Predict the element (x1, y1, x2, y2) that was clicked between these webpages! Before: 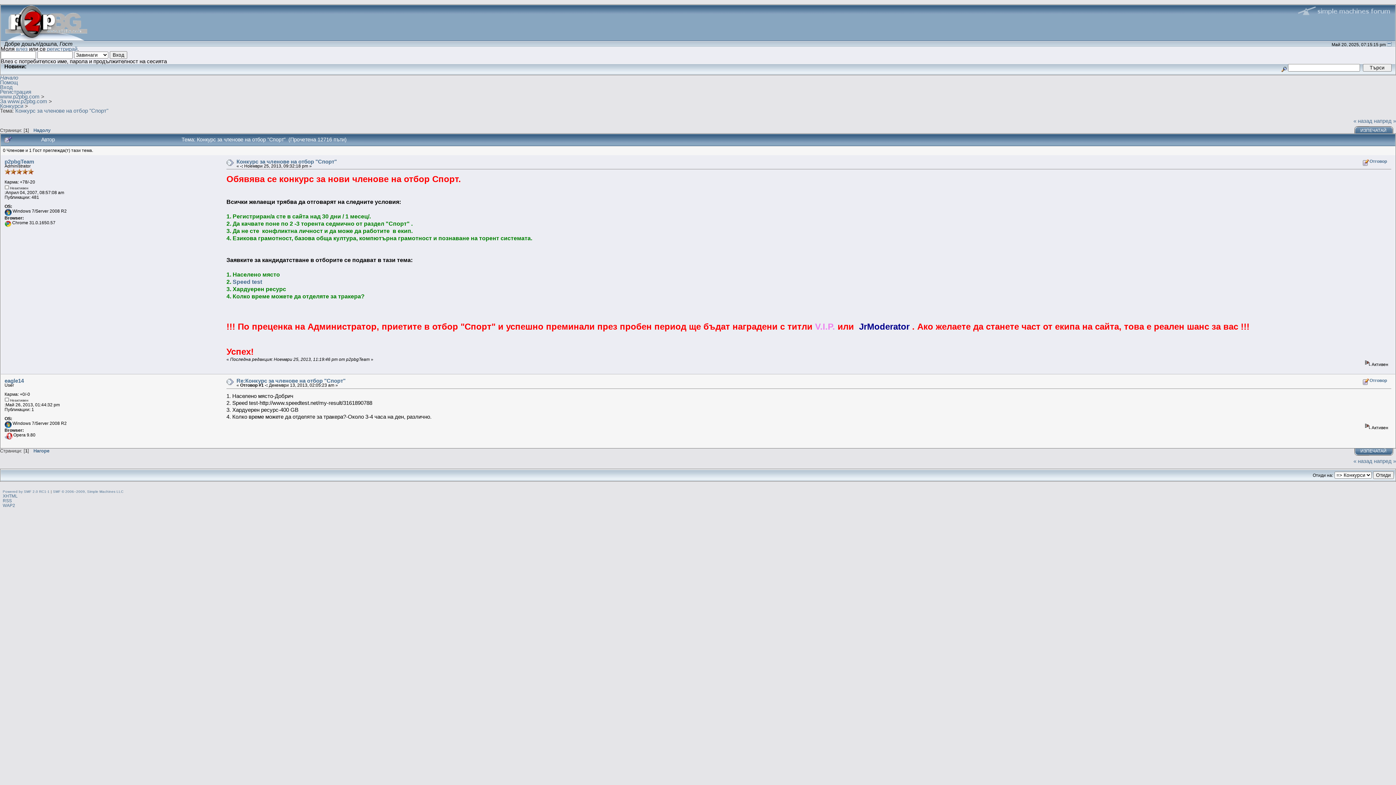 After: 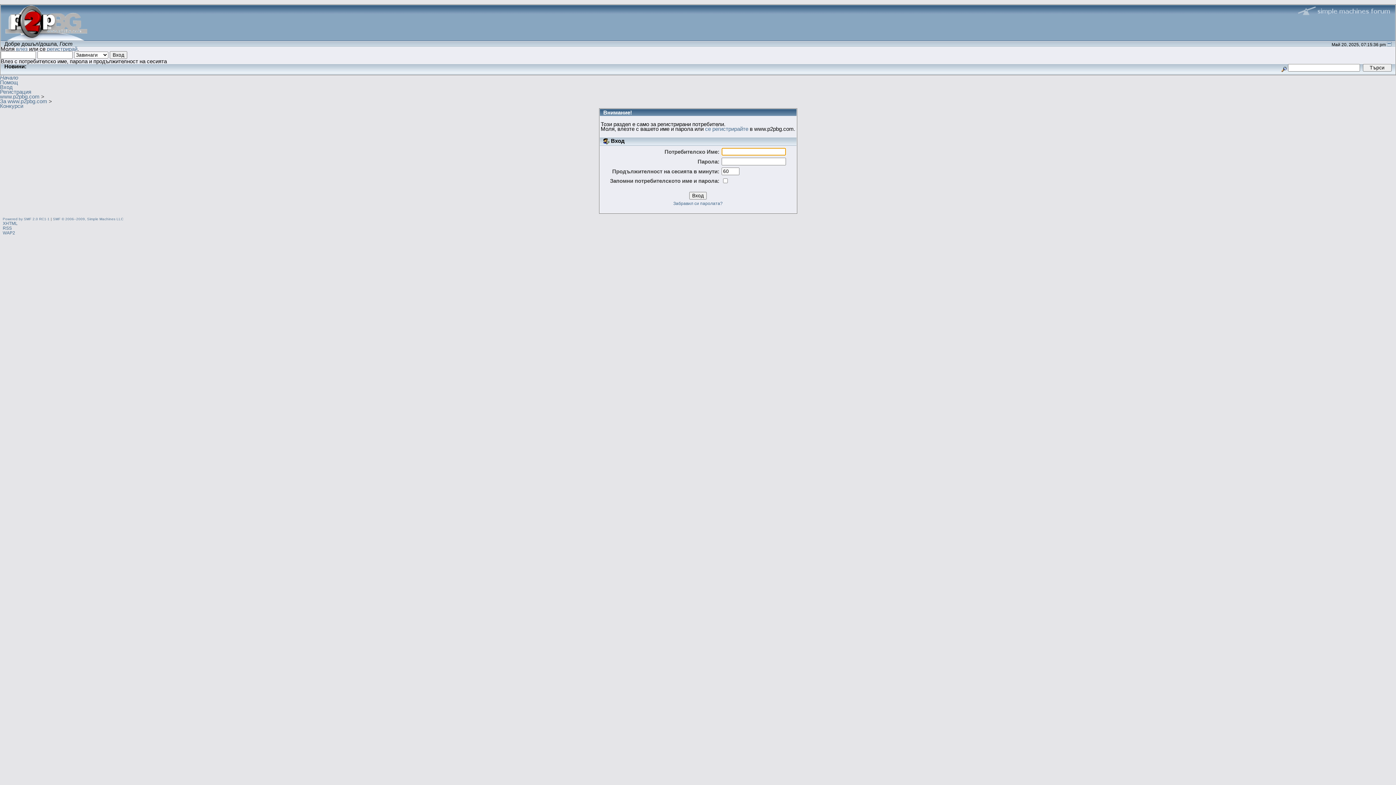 Action: label: Отговор bbox: (1362, 378, 1387, 383)